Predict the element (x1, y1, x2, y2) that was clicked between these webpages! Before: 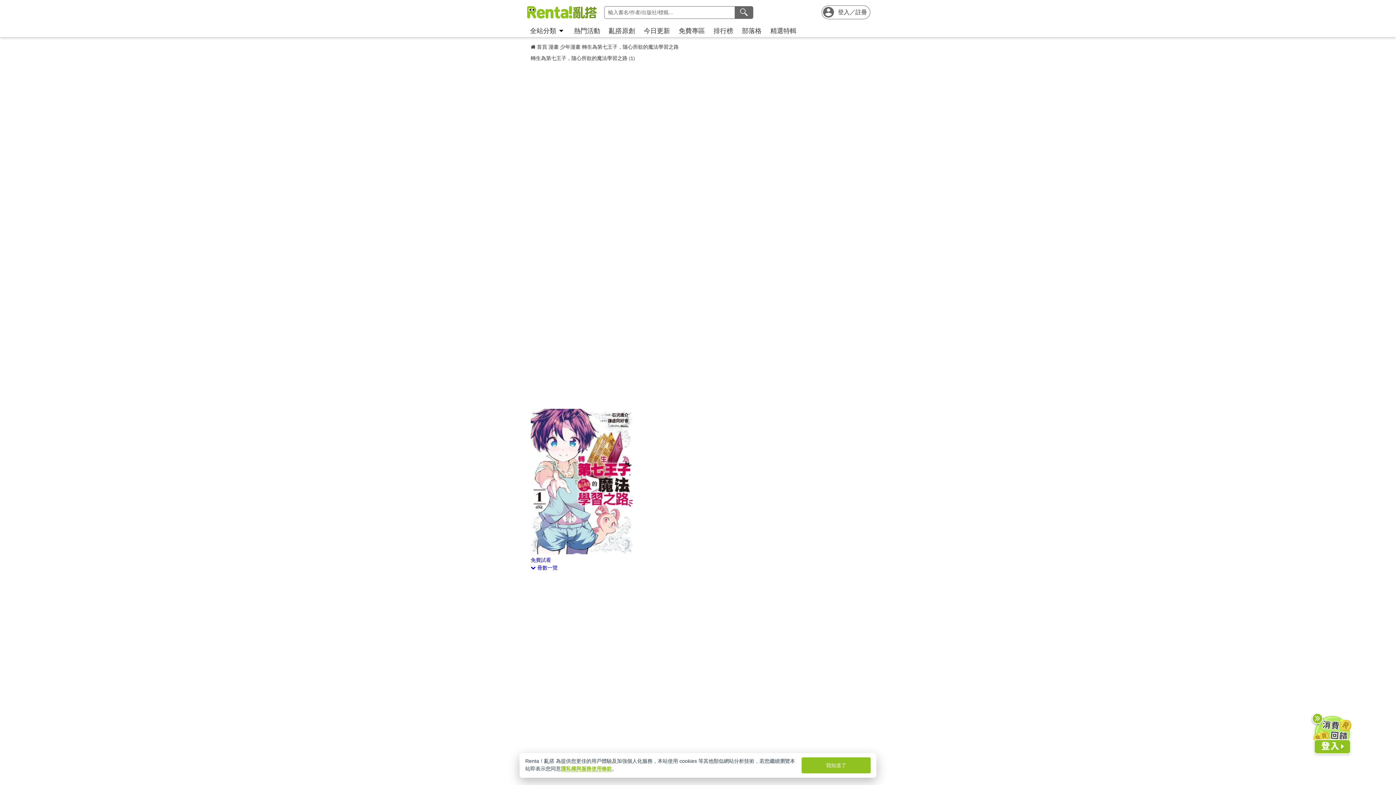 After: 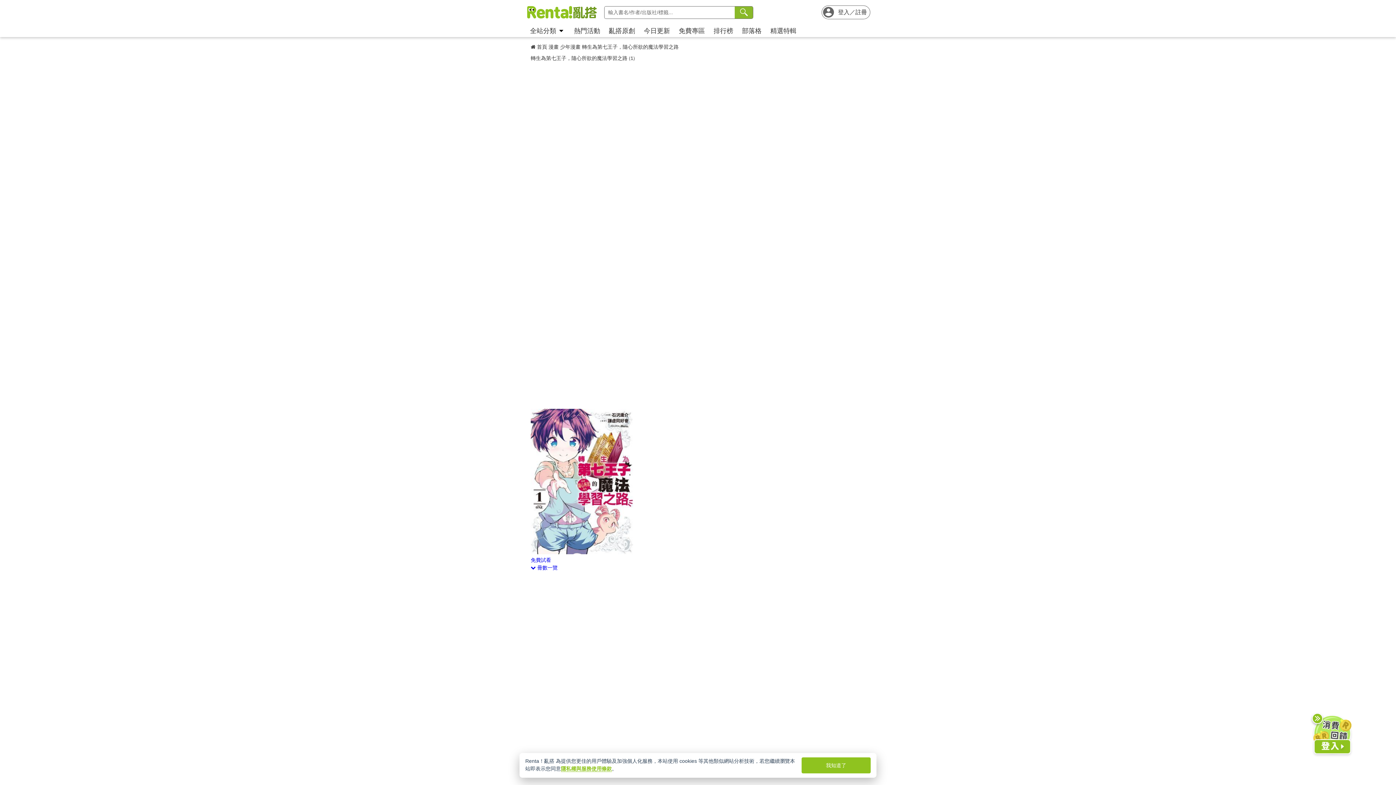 Action: bbox: (734, 6, 753, 18) label: search